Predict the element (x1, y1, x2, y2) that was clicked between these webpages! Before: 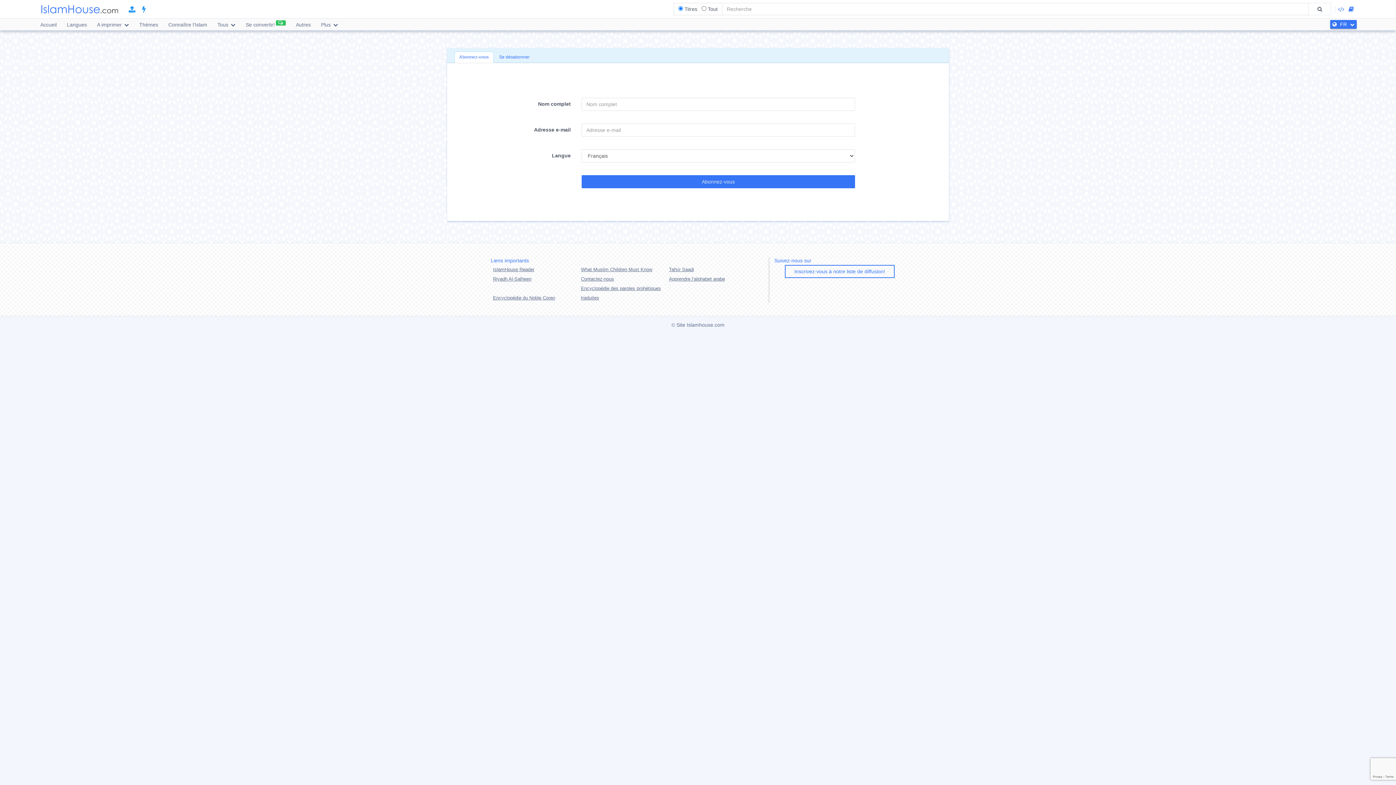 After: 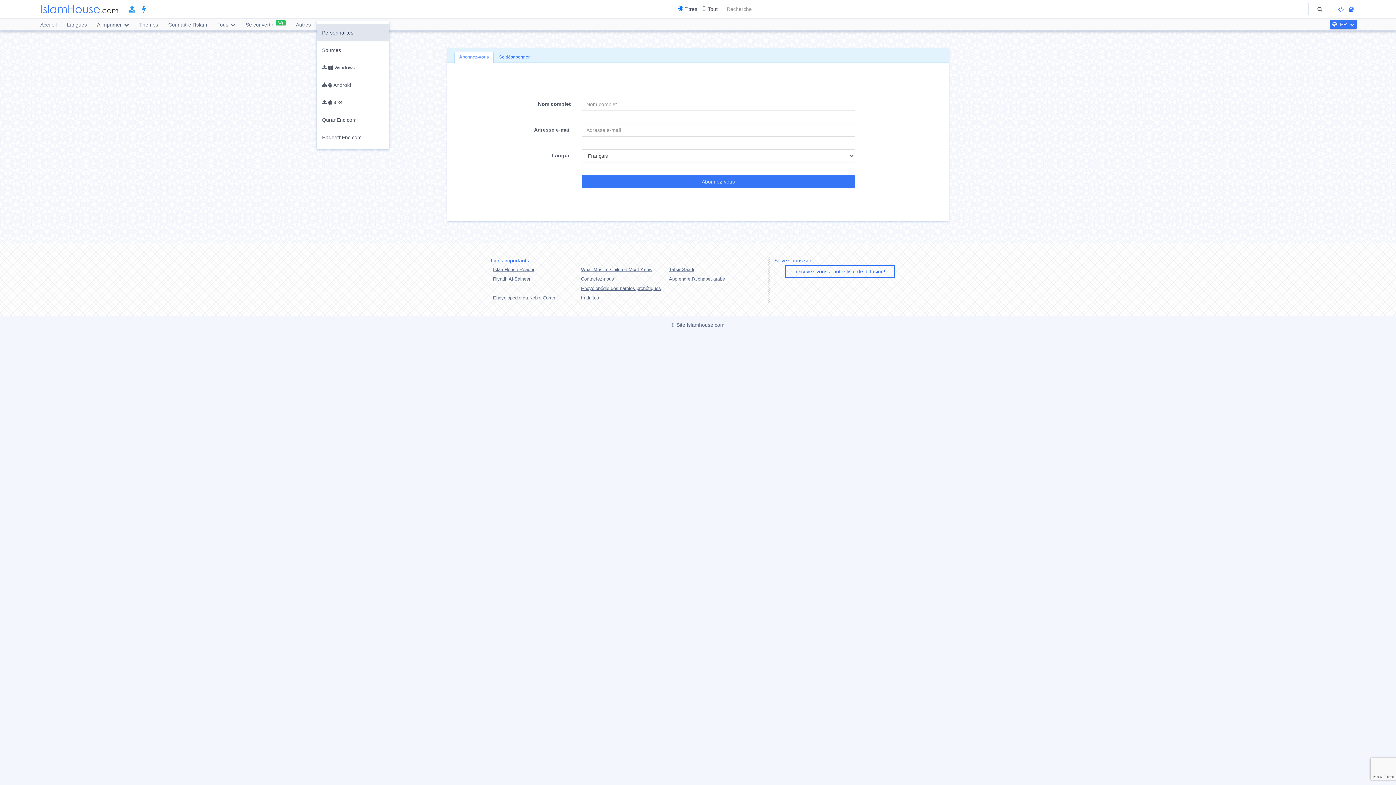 Action: label: Plus  bbox: (316, 18, 342, 30)